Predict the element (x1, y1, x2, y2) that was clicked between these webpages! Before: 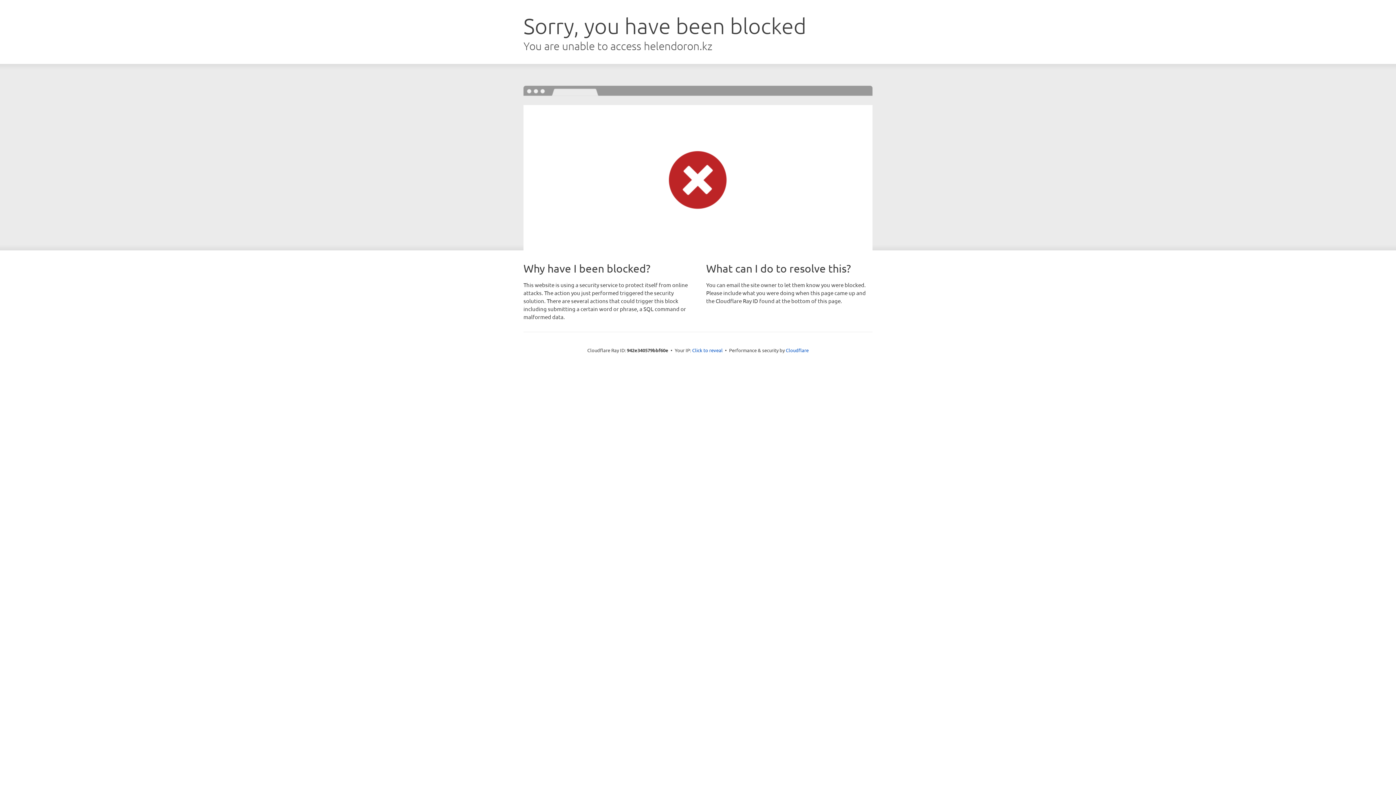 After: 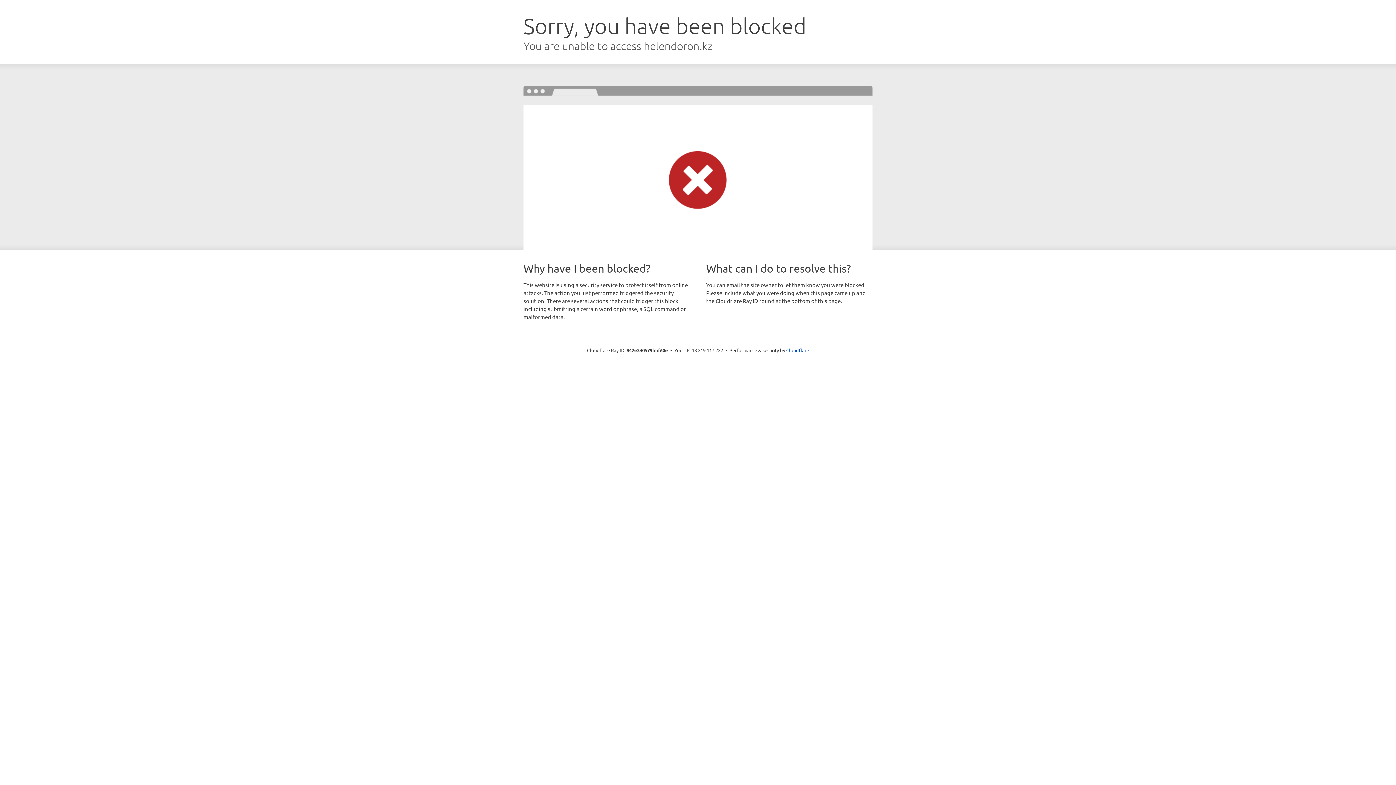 Action: label: Click to reveal bbox: (692, 346, 722, 353)